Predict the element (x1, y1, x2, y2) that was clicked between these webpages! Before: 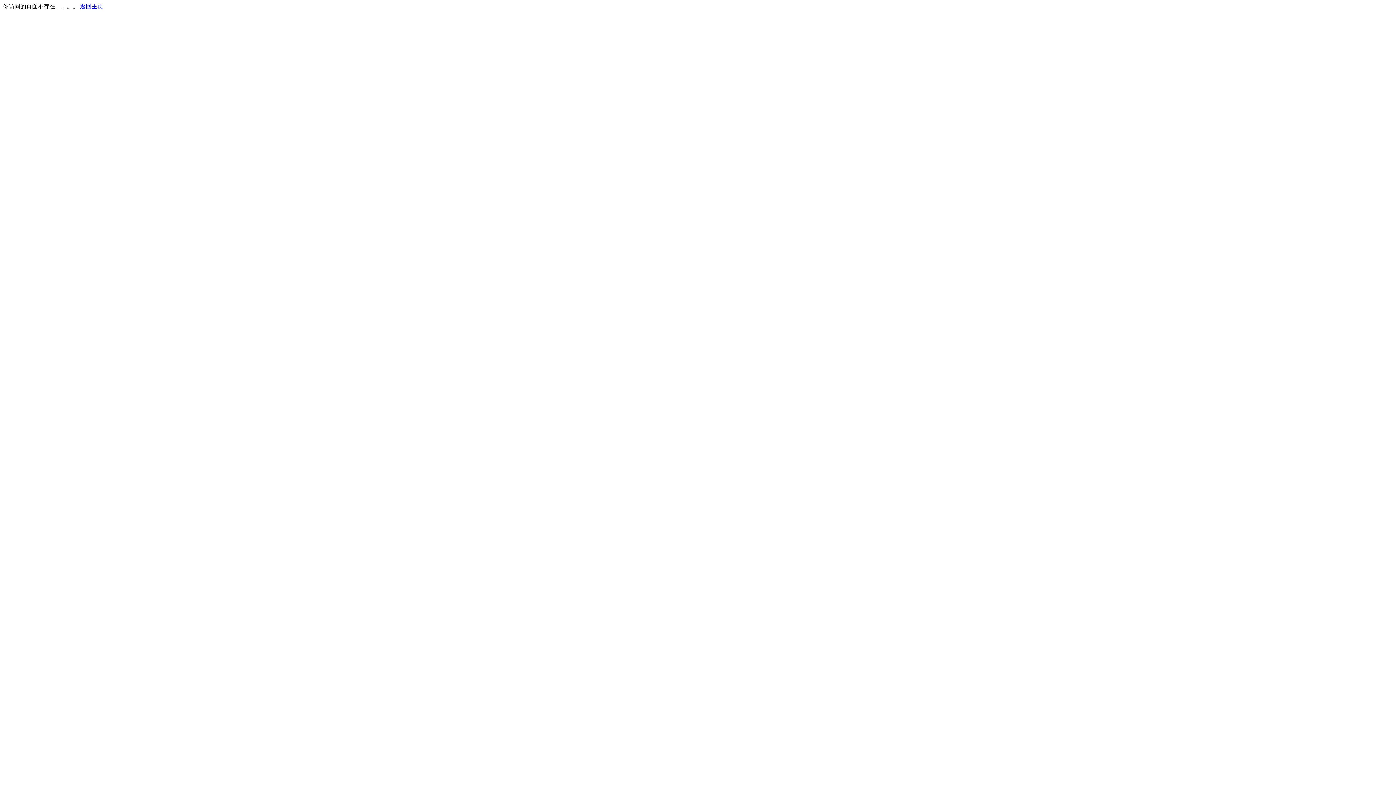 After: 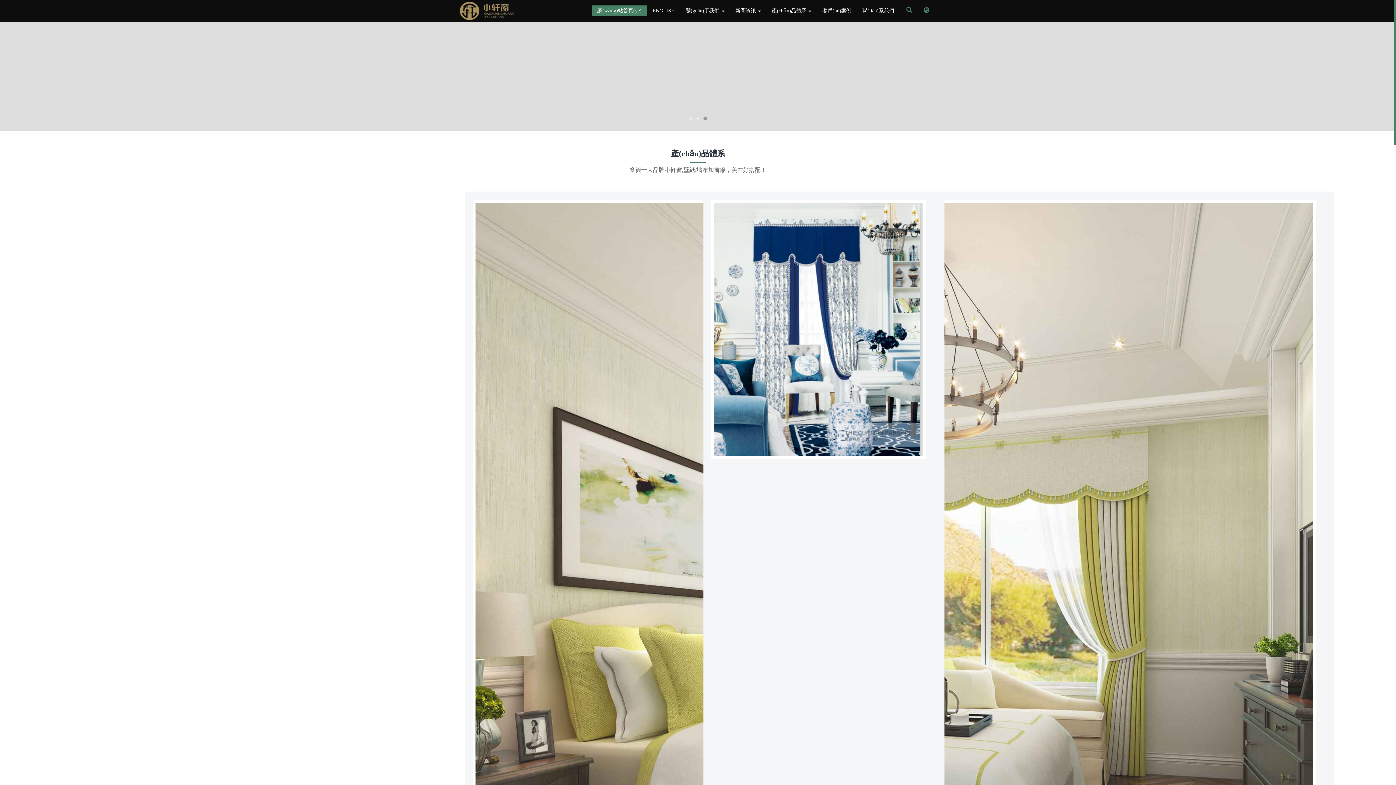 Action: bbox: (80, 3, 103, 9) label: 返回主页